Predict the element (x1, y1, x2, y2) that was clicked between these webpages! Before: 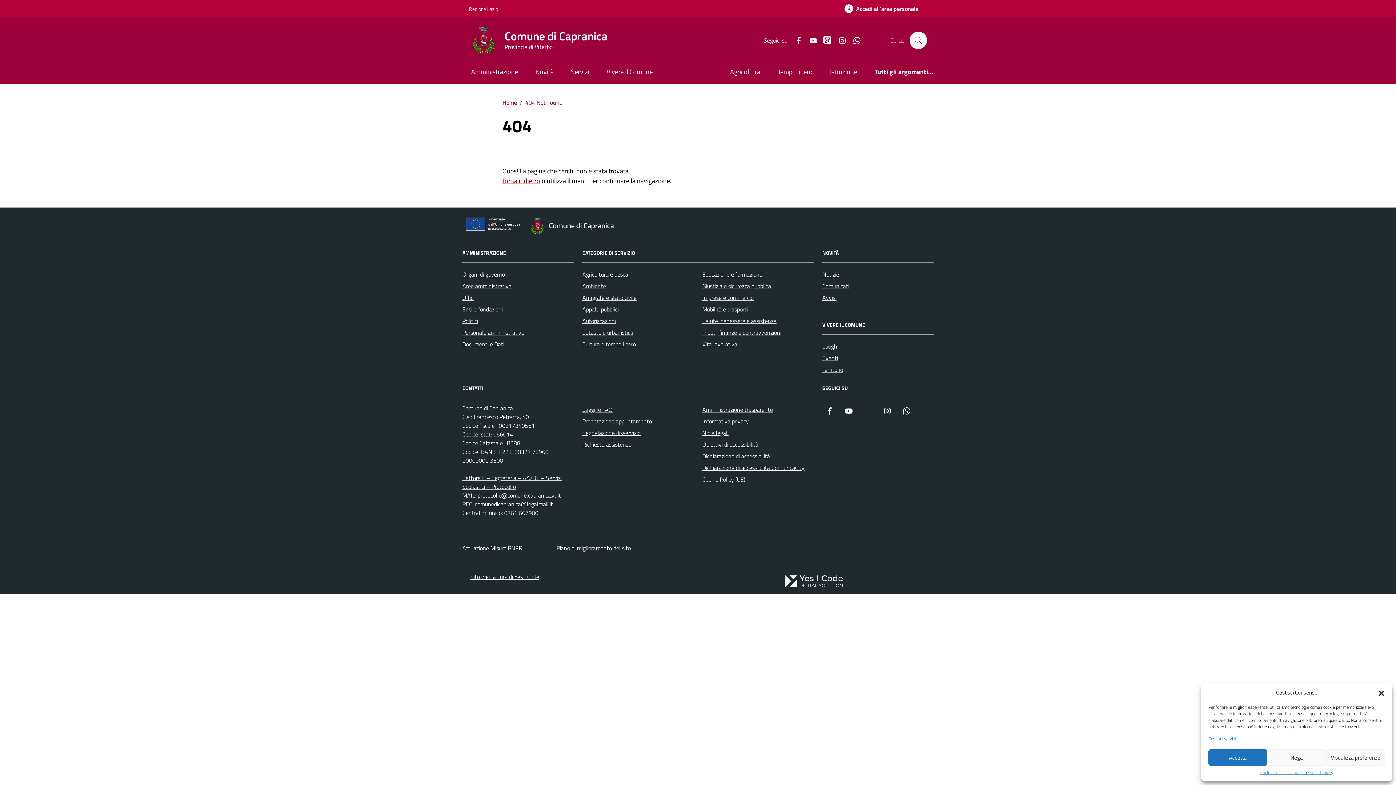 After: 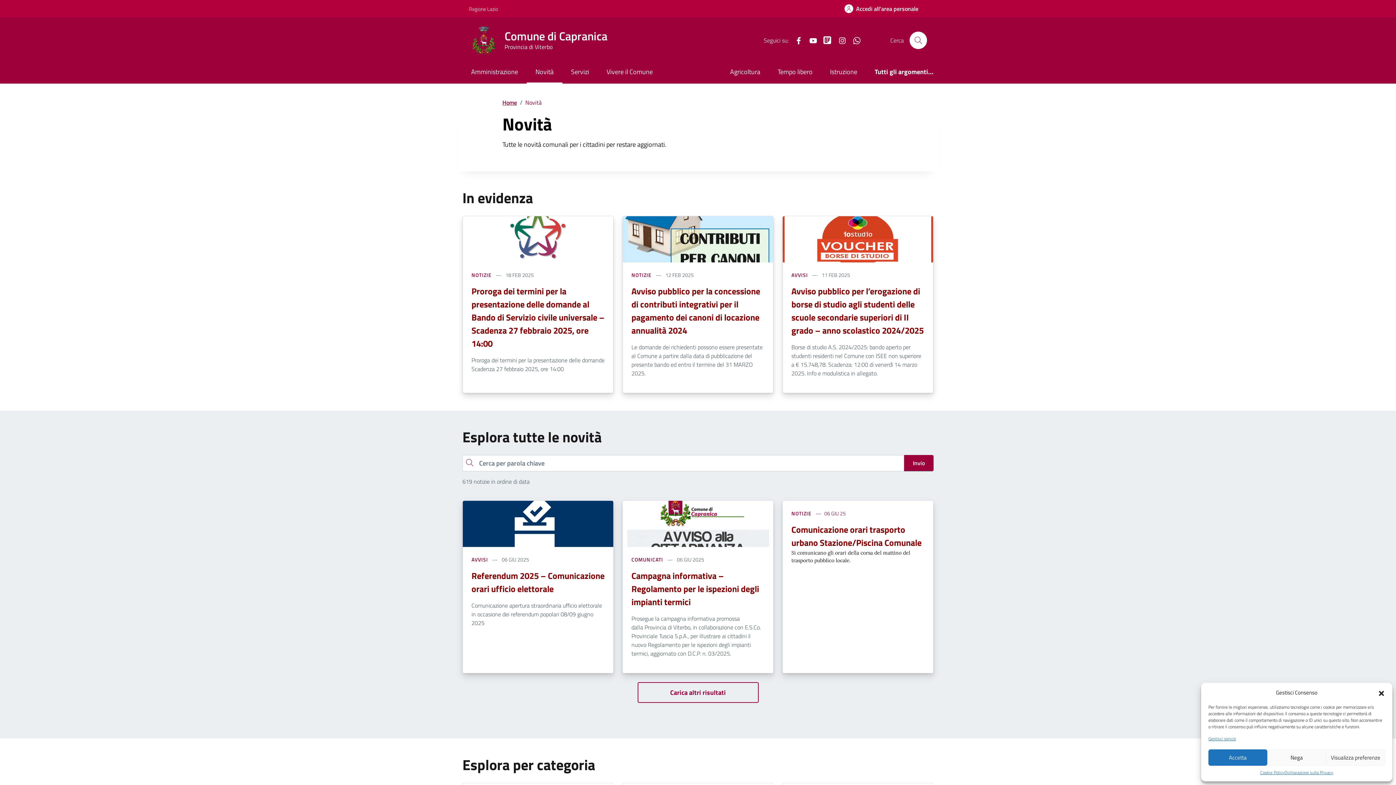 Action: label: Novità bbox: (526, 61, 562, 83)